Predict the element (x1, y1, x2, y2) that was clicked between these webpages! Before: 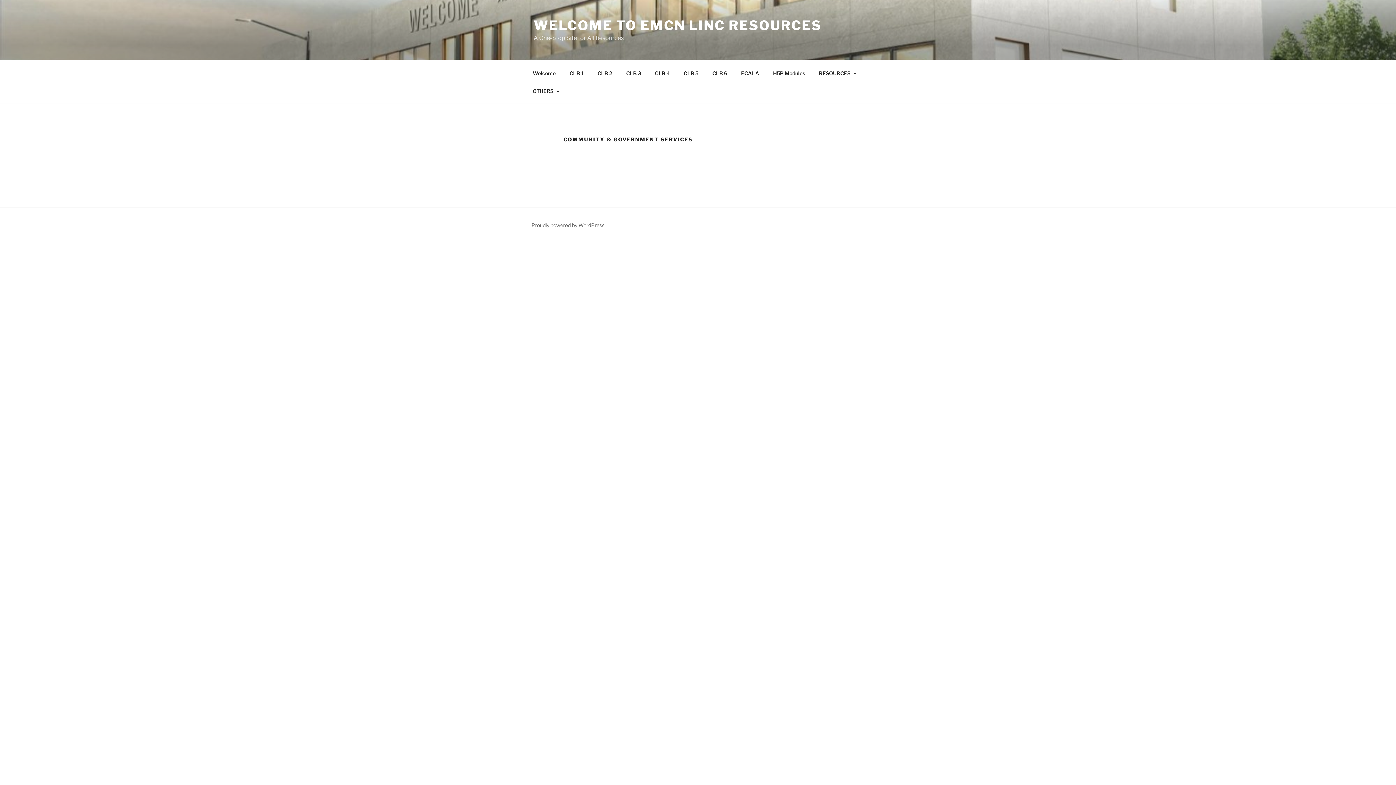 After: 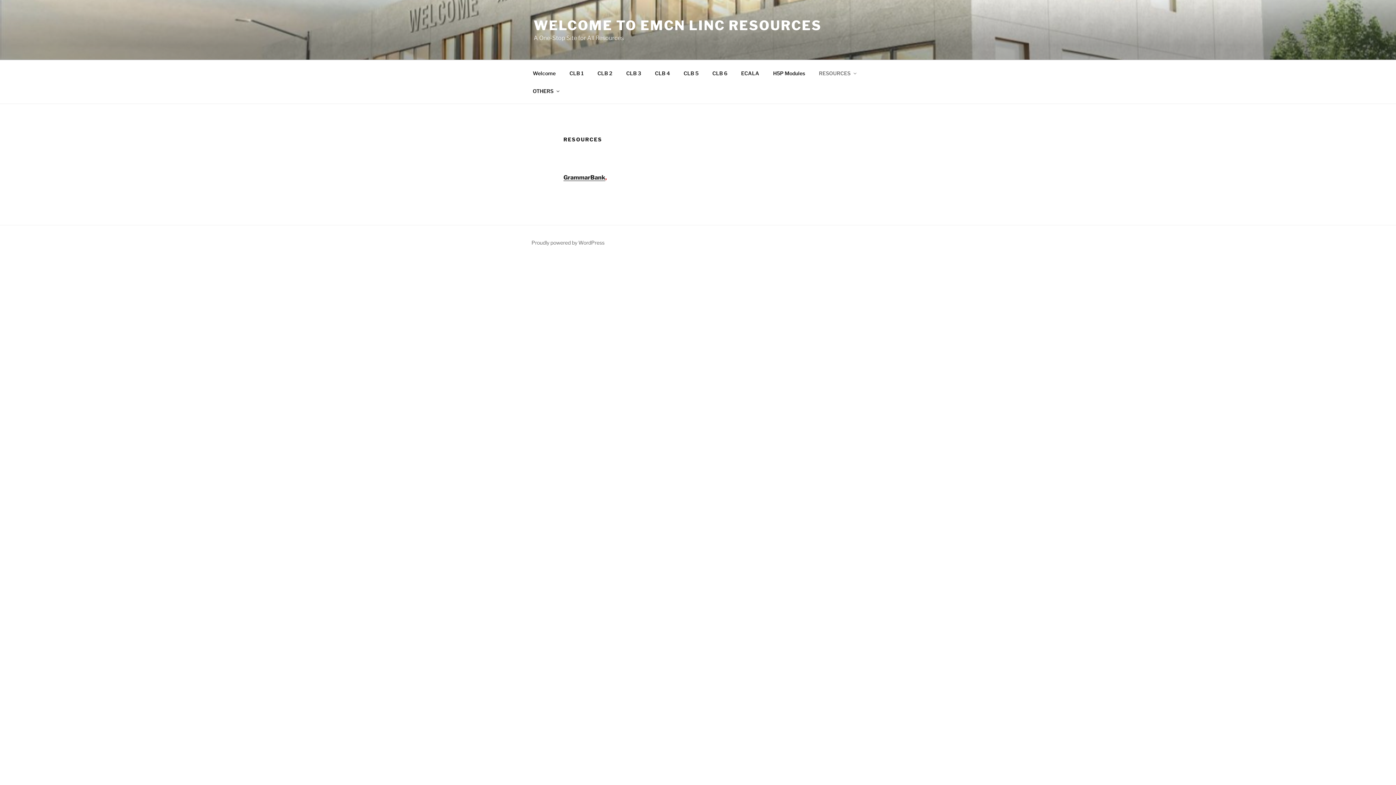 Action: label: RESOURCES bbox: (812, 64, 862, 82)